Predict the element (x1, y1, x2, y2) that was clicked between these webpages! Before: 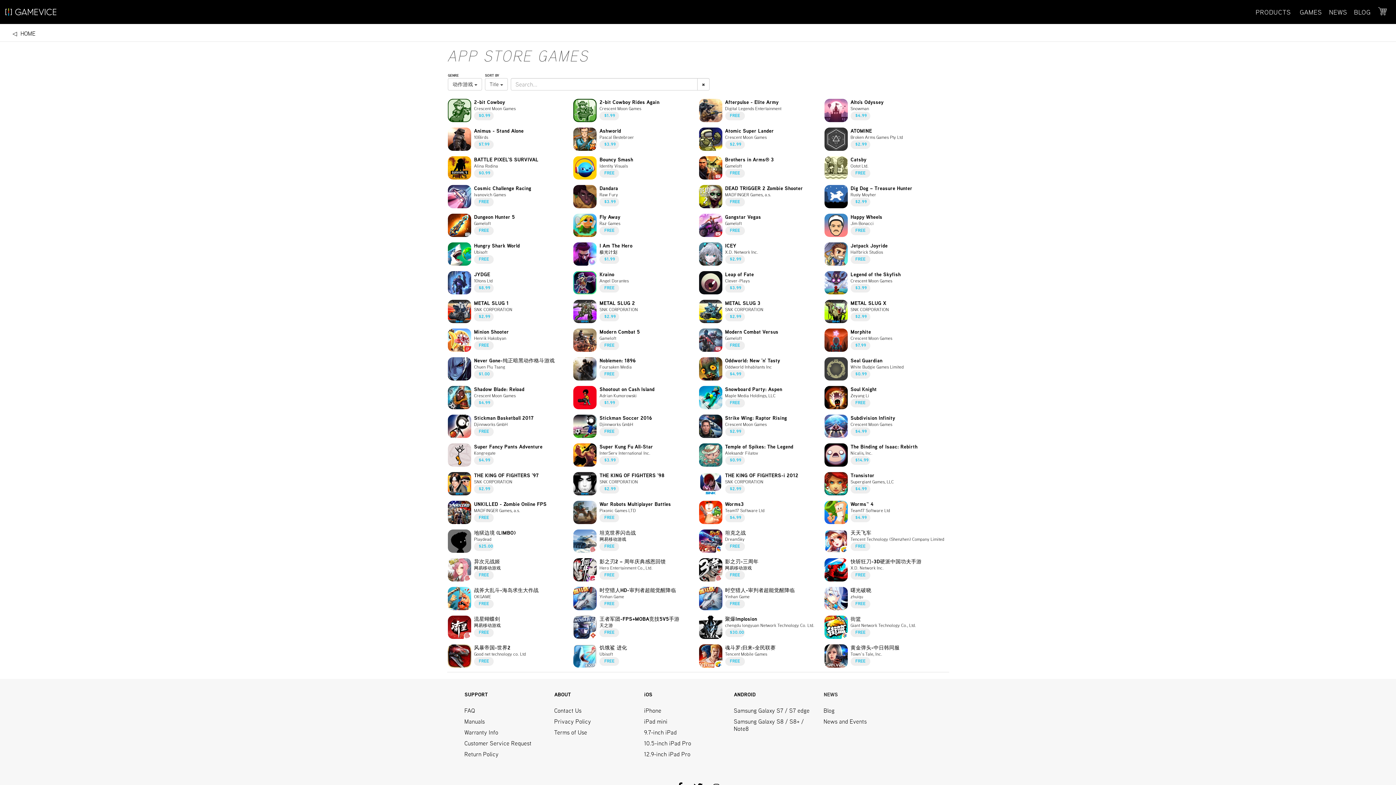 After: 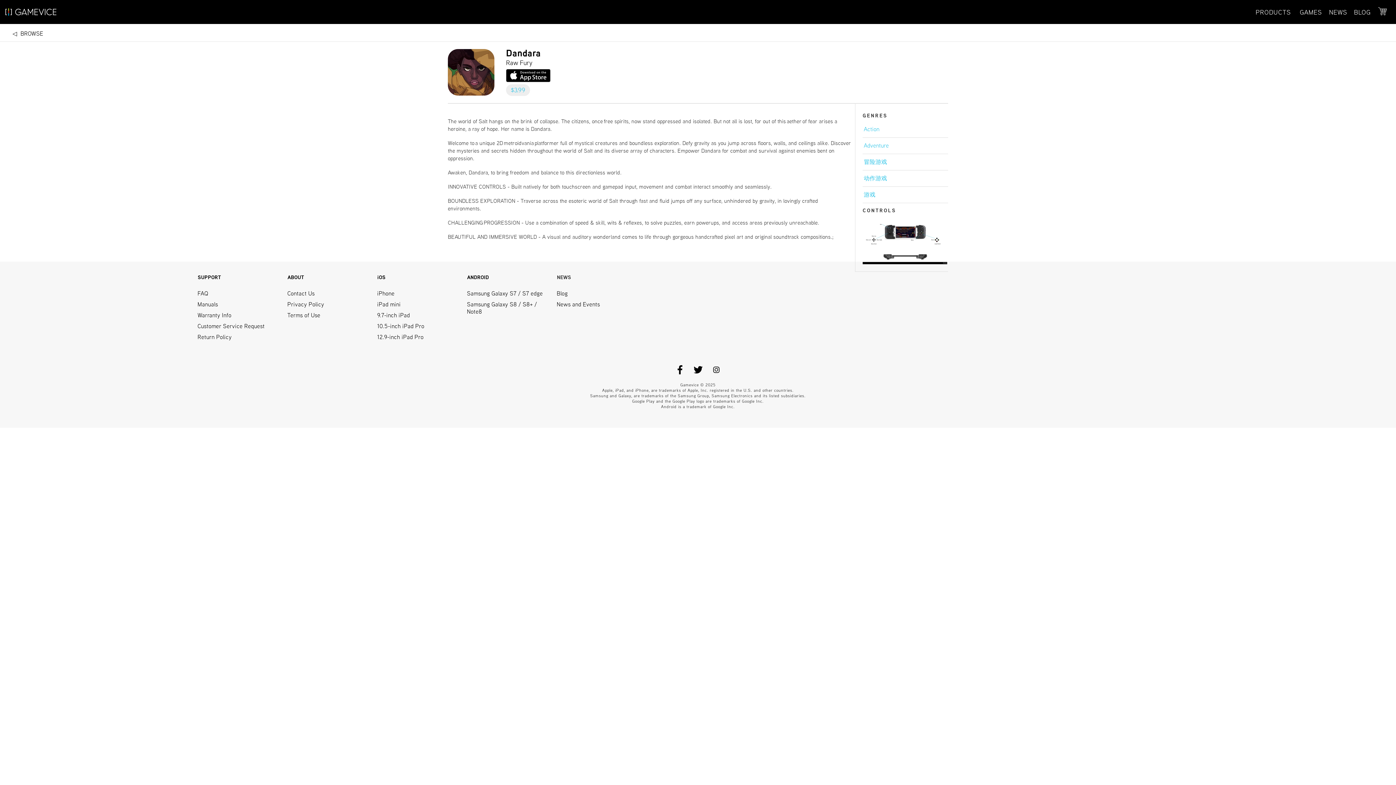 Action: bbox: (573, 184, 697, 208) label: Dandara
Raw Fury
$3.99